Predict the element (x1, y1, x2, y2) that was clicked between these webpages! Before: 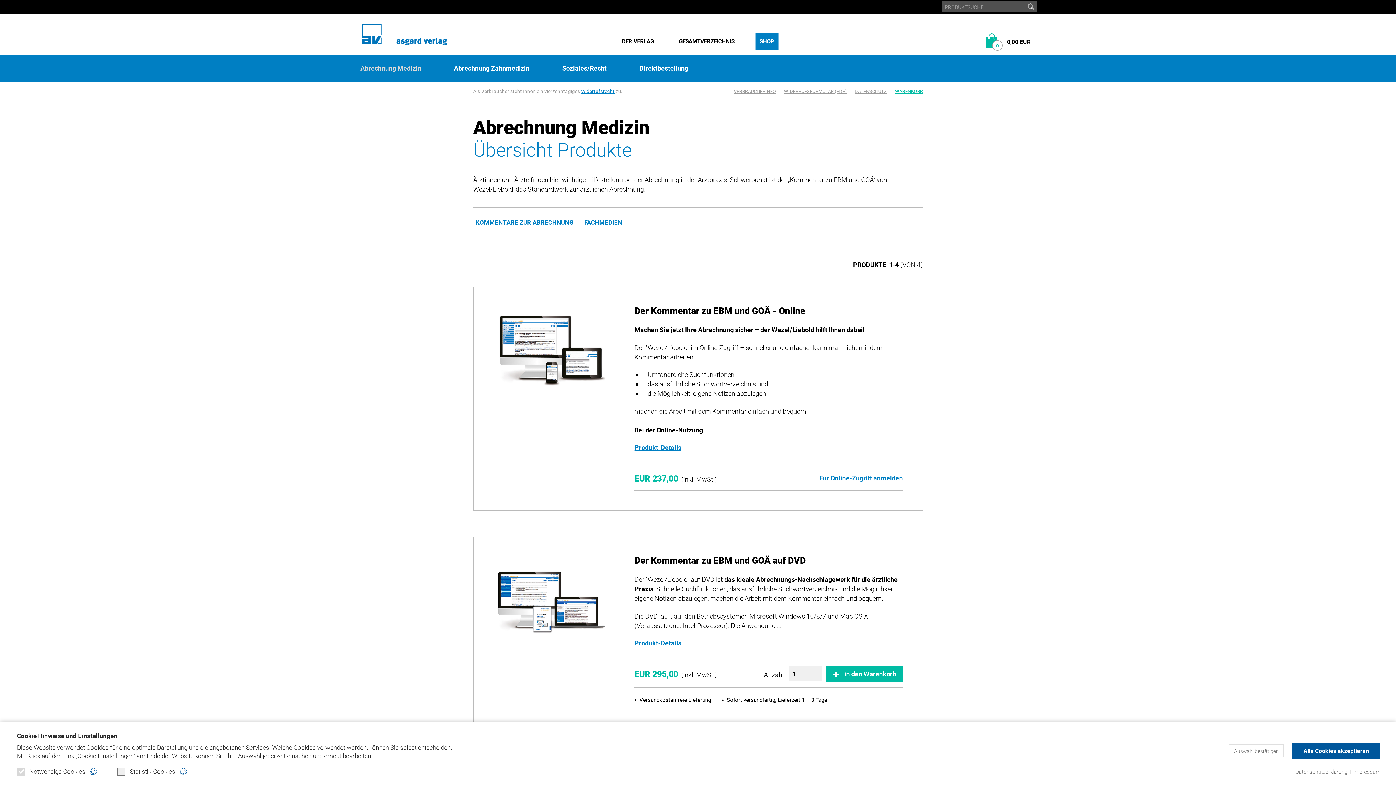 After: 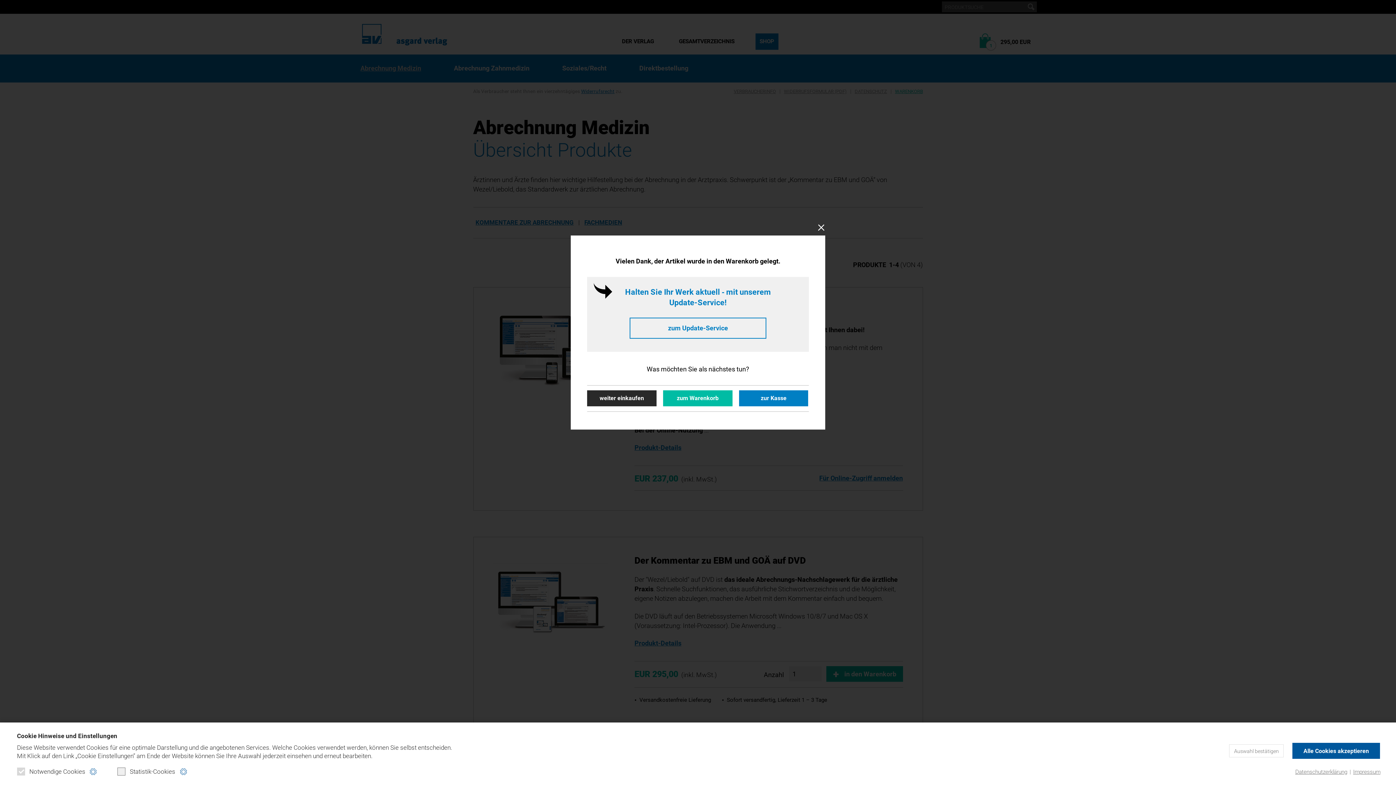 Action: bbox: (826, 666, 903, 682) label: in den Warenkorb